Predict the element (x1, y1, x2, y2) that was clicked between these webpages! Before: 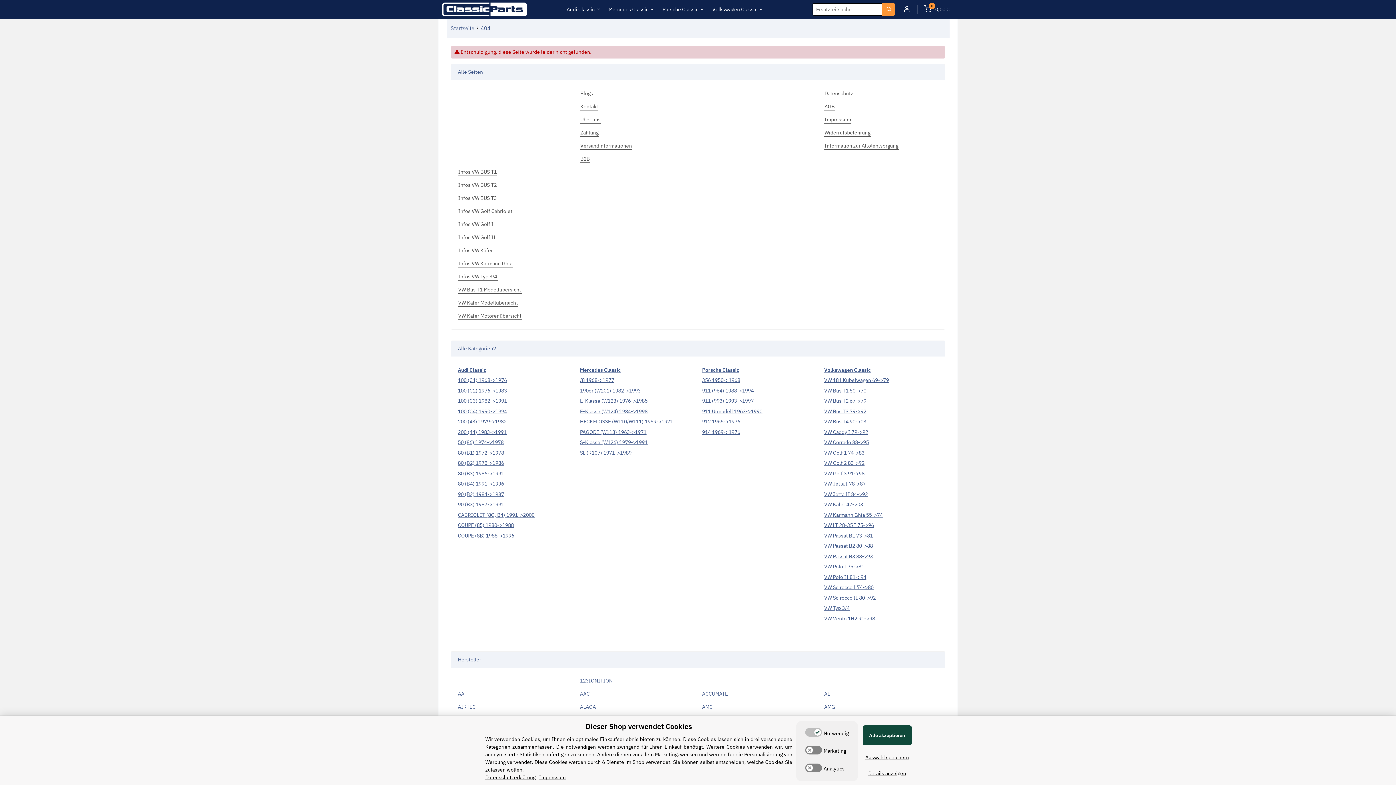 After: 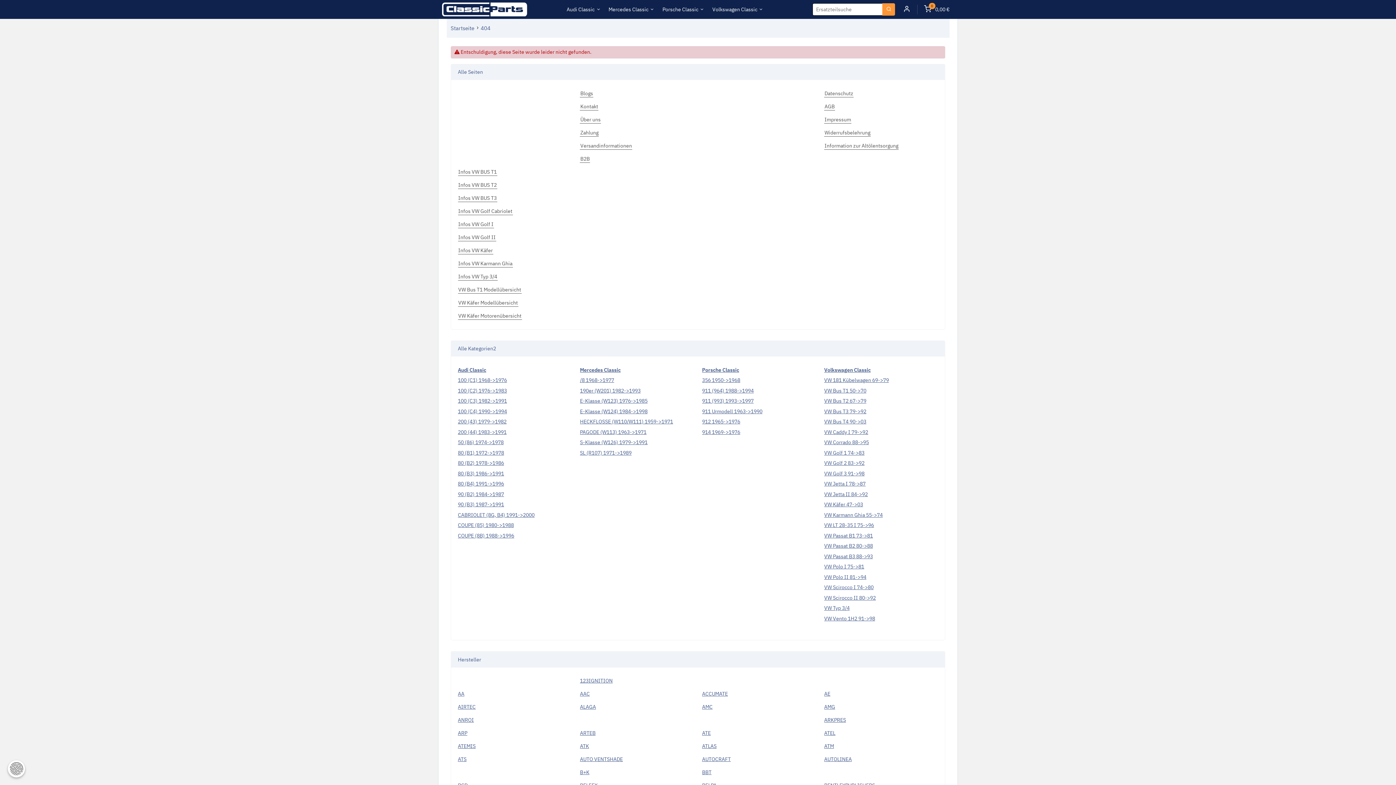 Action: label: Cookie CategoryAuswahl speichern bbox: (865, 754, 909, 761)